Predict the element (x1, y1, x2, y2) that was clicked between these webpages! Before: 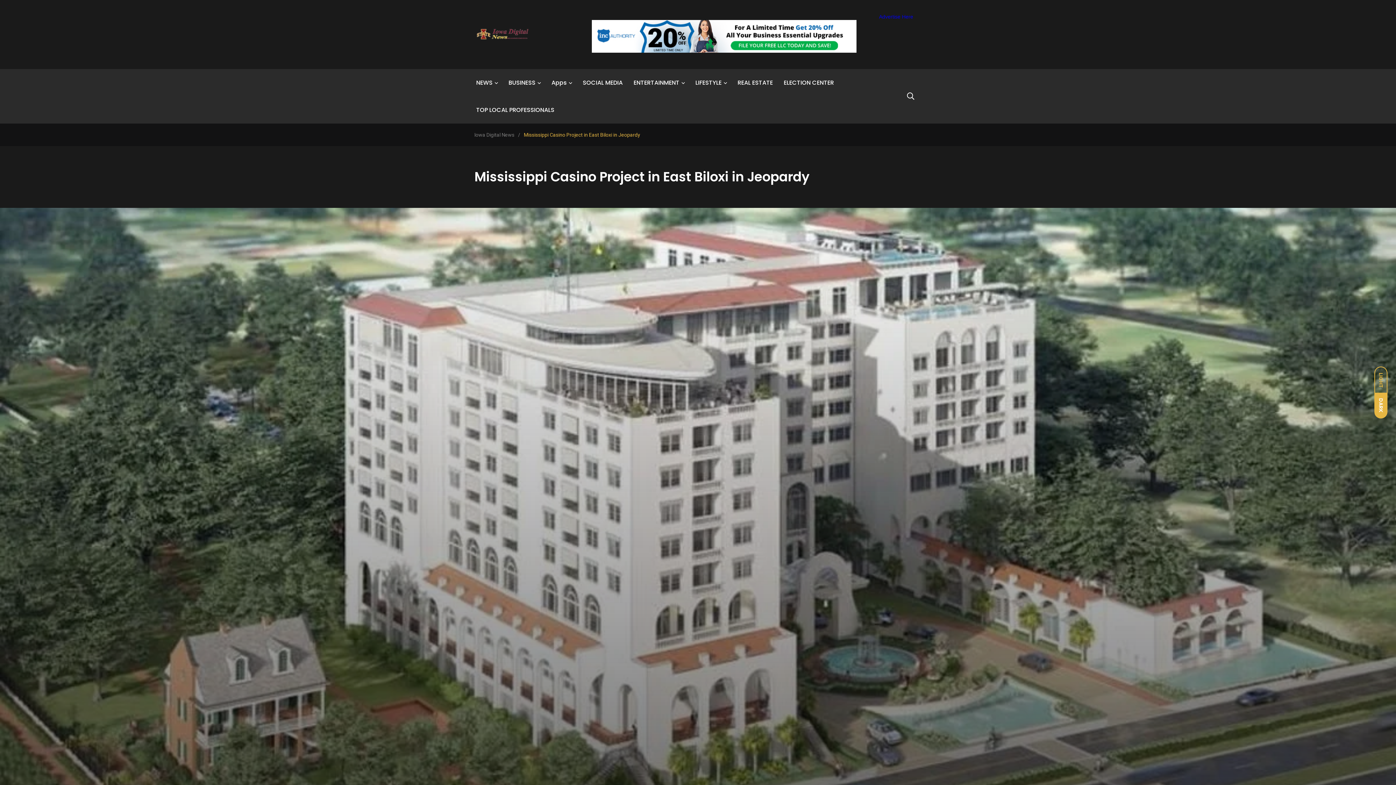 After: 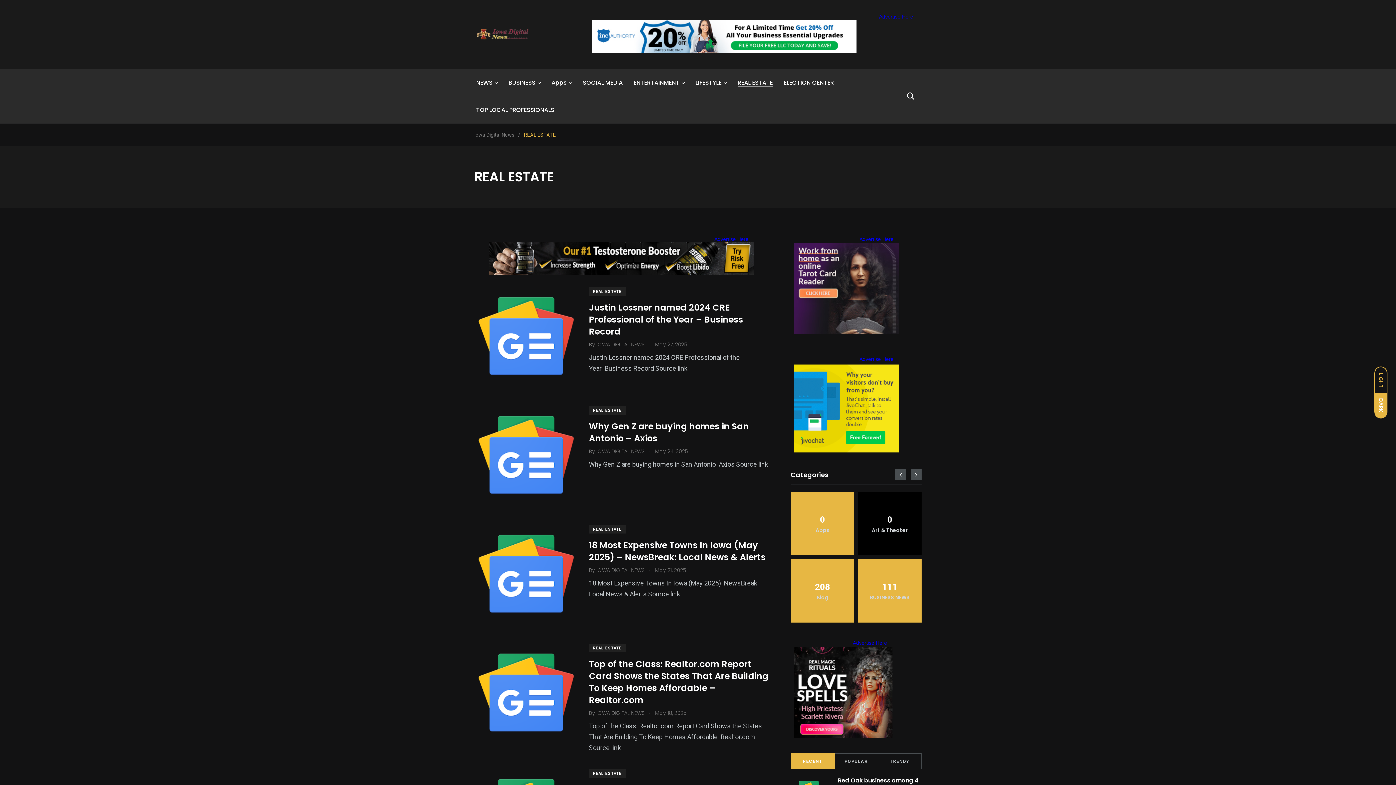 Action: bbox: (737, 78, 773, 87) label: REAL ESTATE